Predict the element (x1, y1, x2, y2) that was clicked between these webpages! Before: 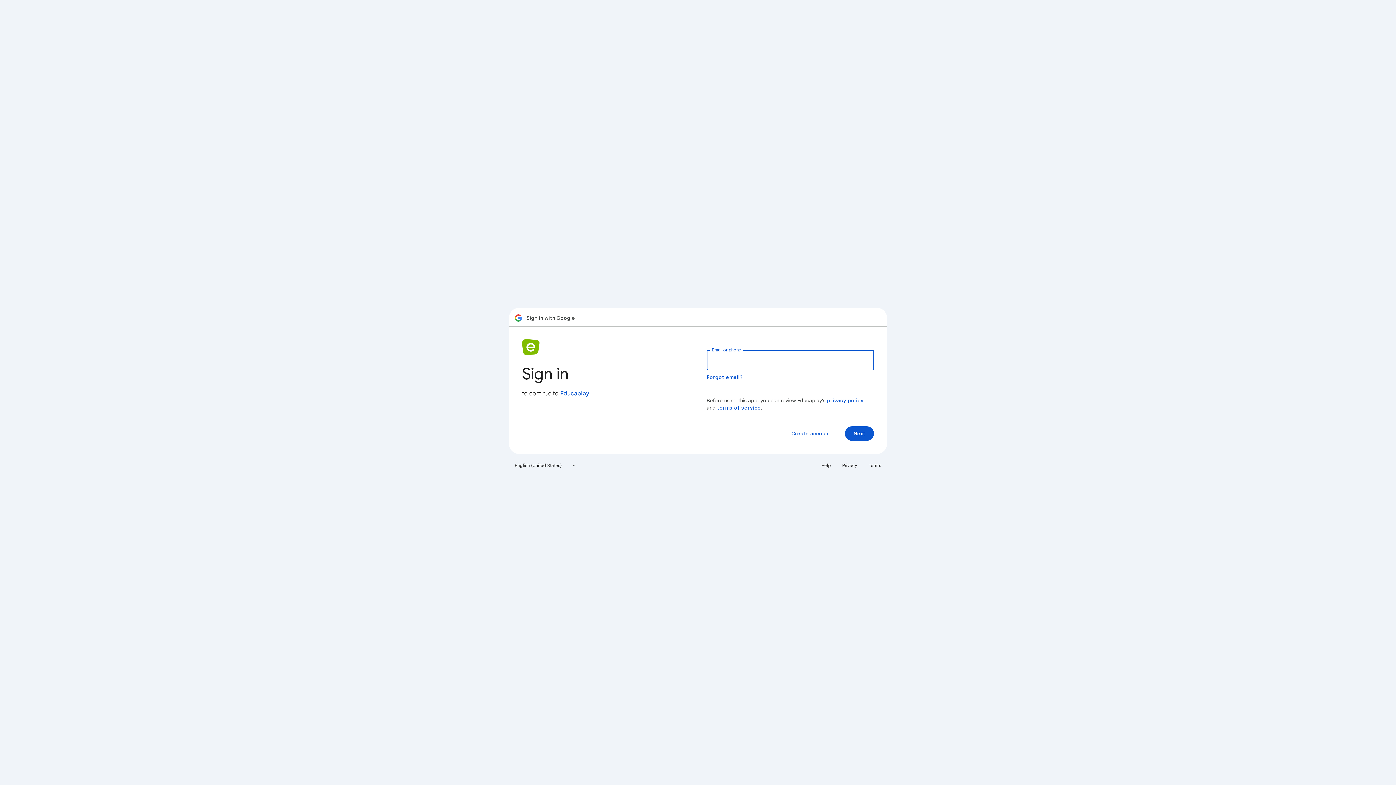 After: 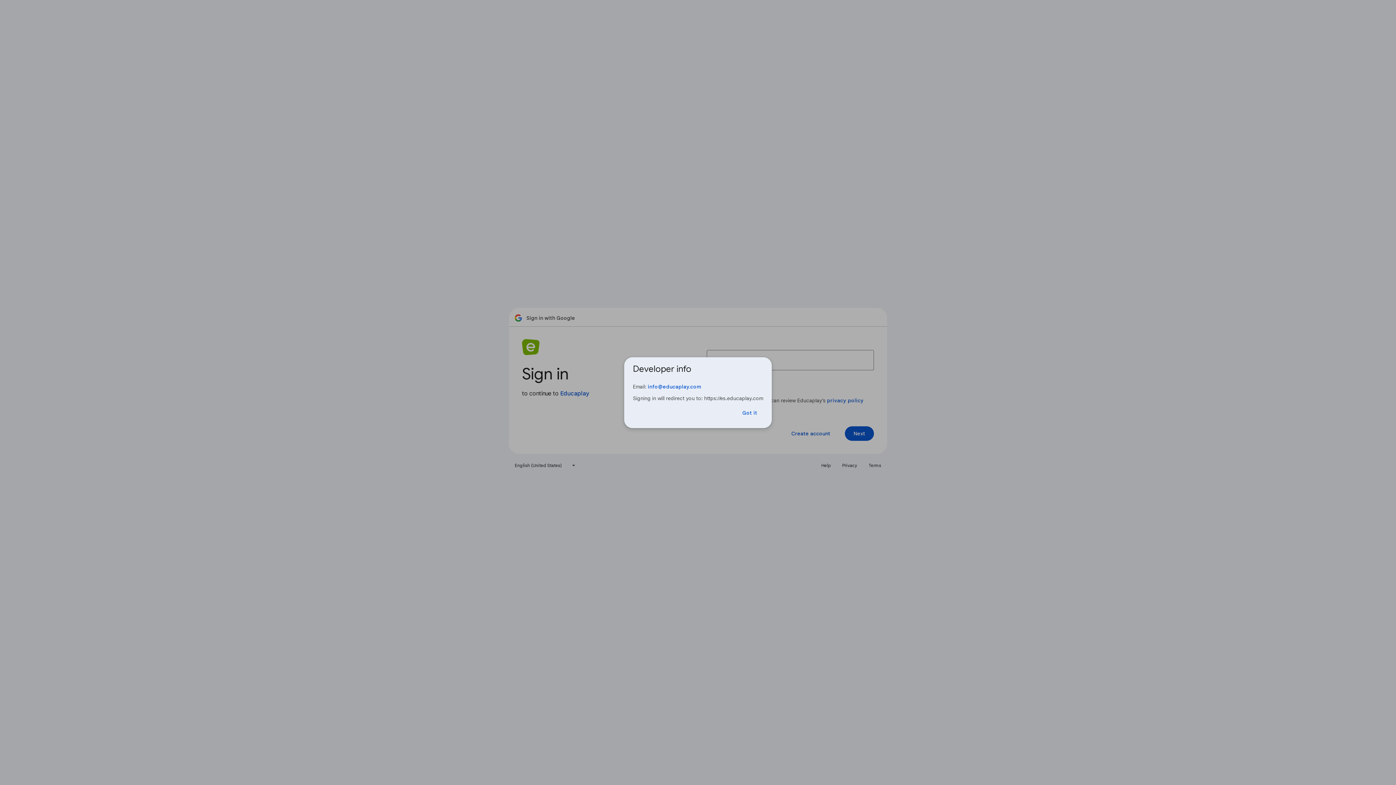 Action: bbox: (560, 390, 589, 397) label: Educaplay